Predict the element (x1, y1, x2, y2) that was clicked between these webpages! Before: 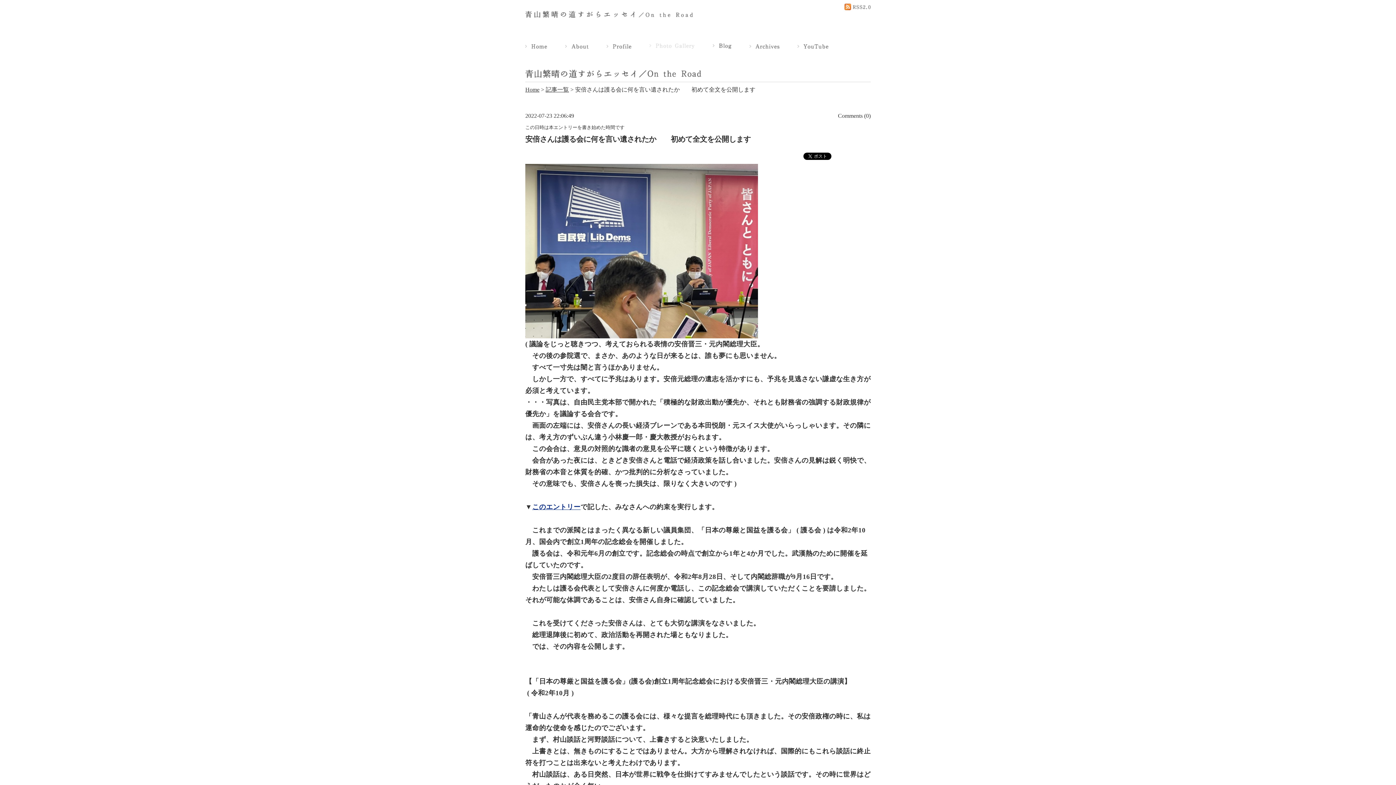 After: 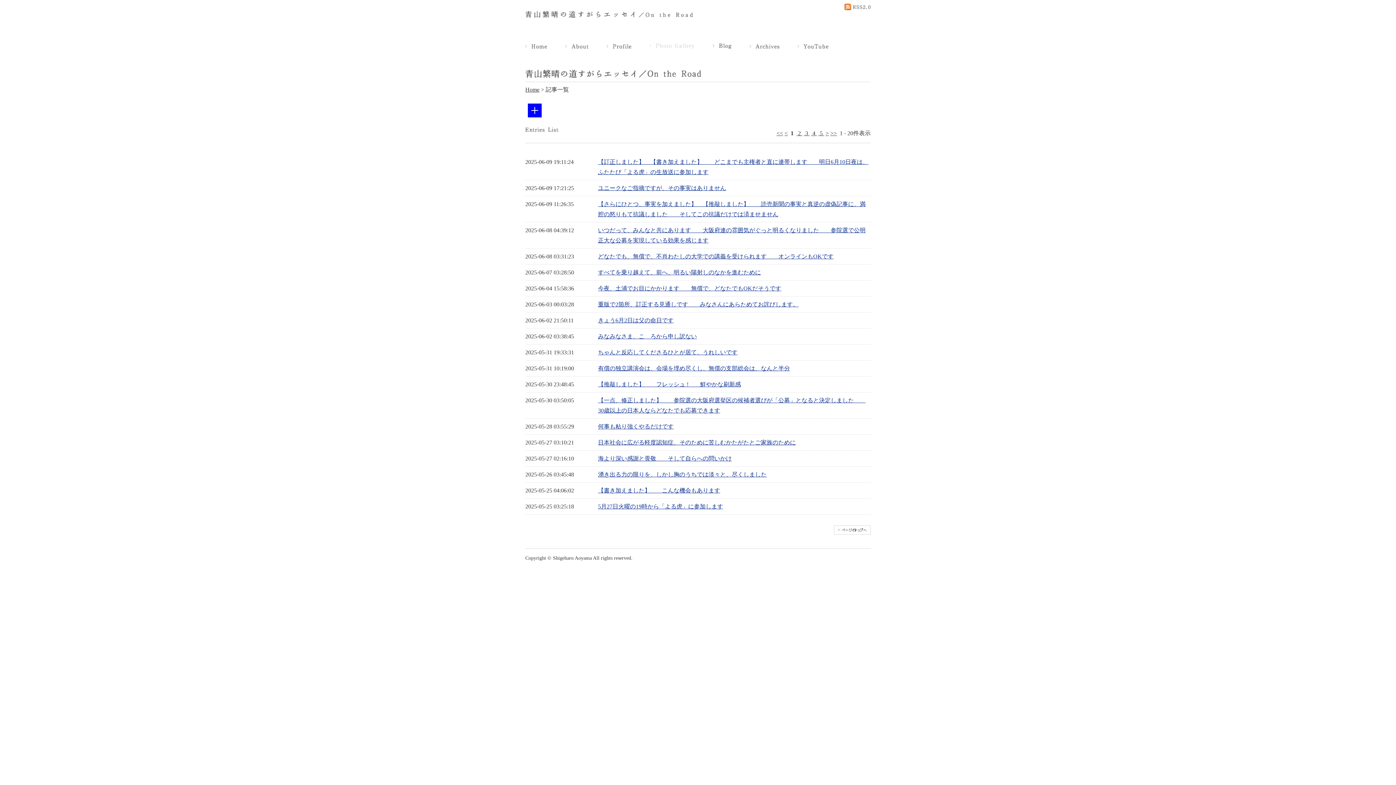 Action: bbox: (713, 42, 731, 48)